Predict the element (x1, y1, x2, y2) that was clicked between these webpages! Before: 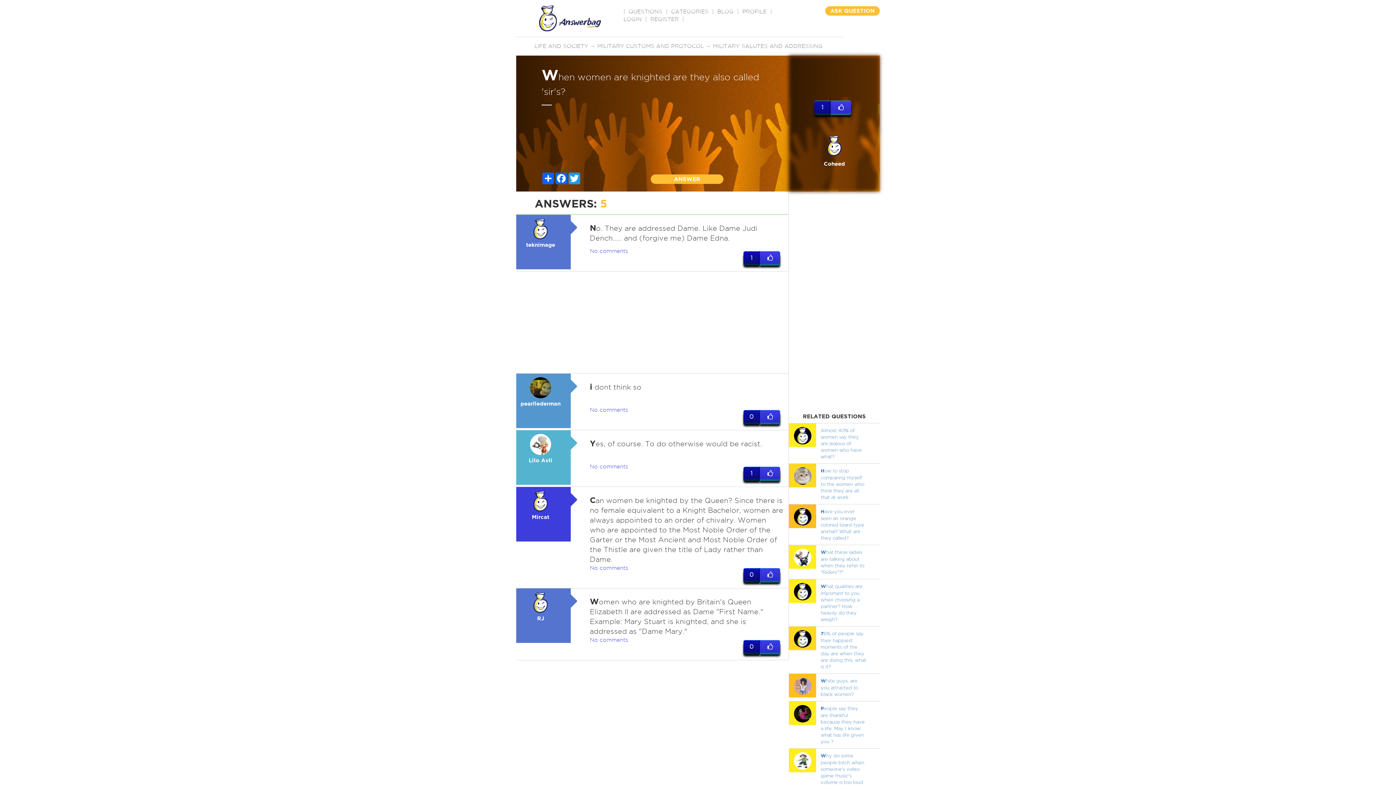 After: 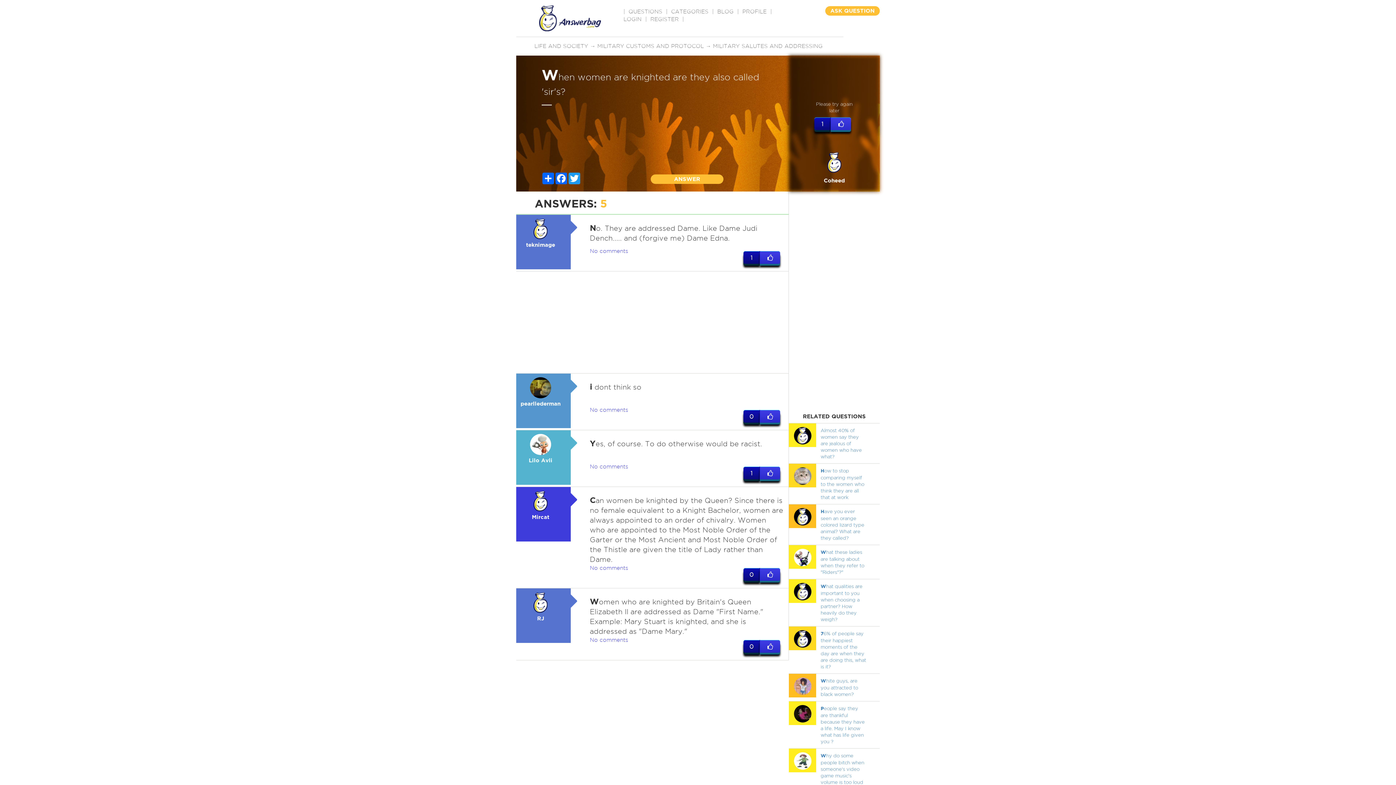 Action: bbox: (760, 251, 780, 264)